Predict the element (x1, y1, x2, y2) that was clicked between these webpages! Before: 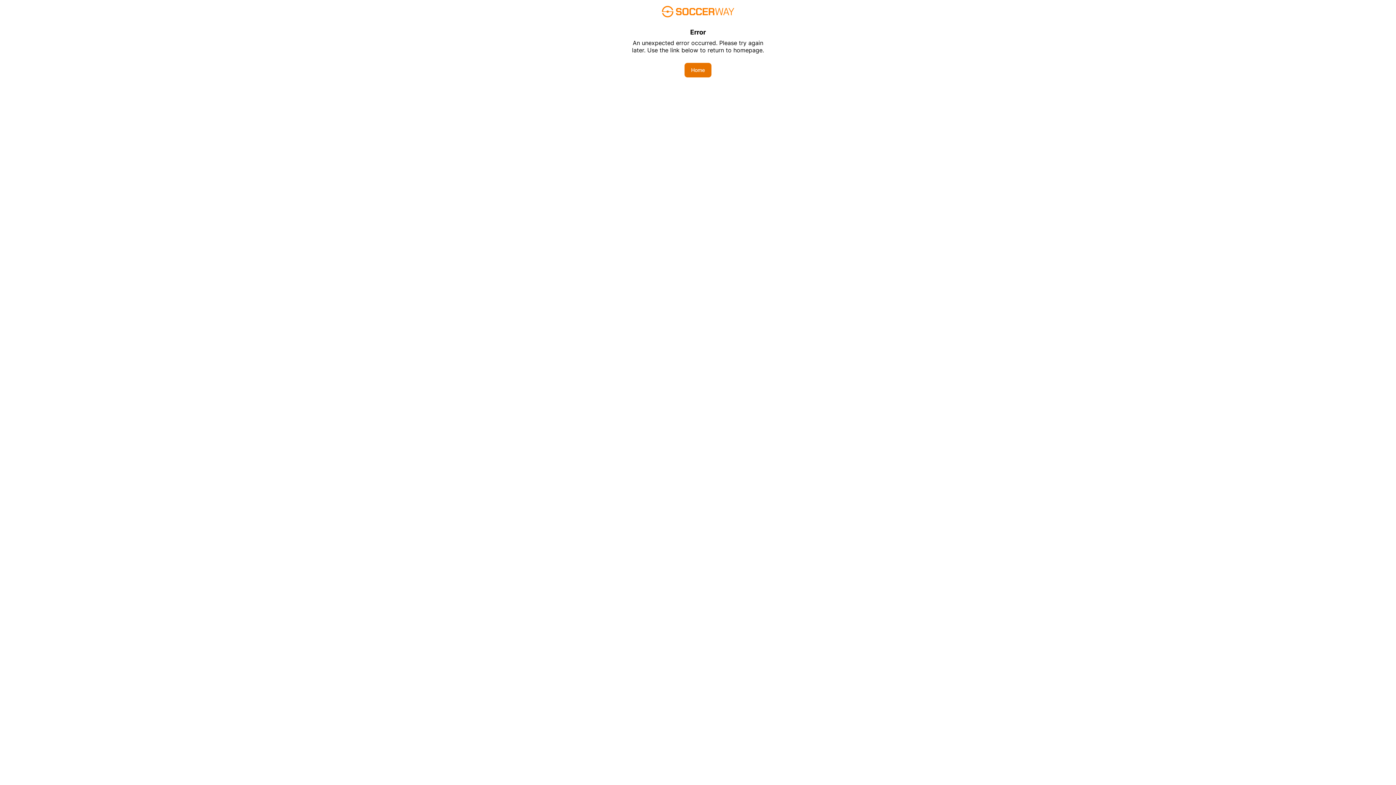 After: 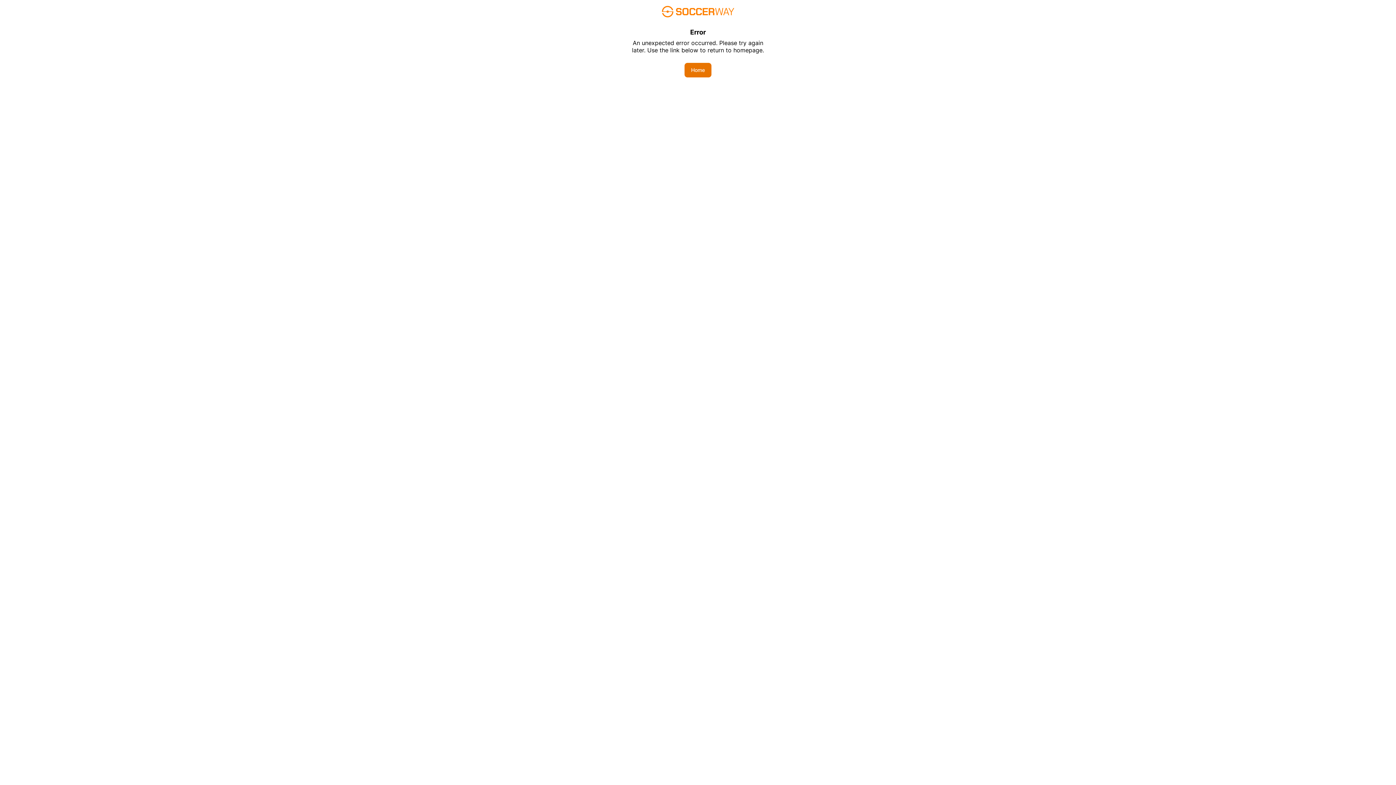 Action: bbox: (684, 62, 711, 77) label: Home